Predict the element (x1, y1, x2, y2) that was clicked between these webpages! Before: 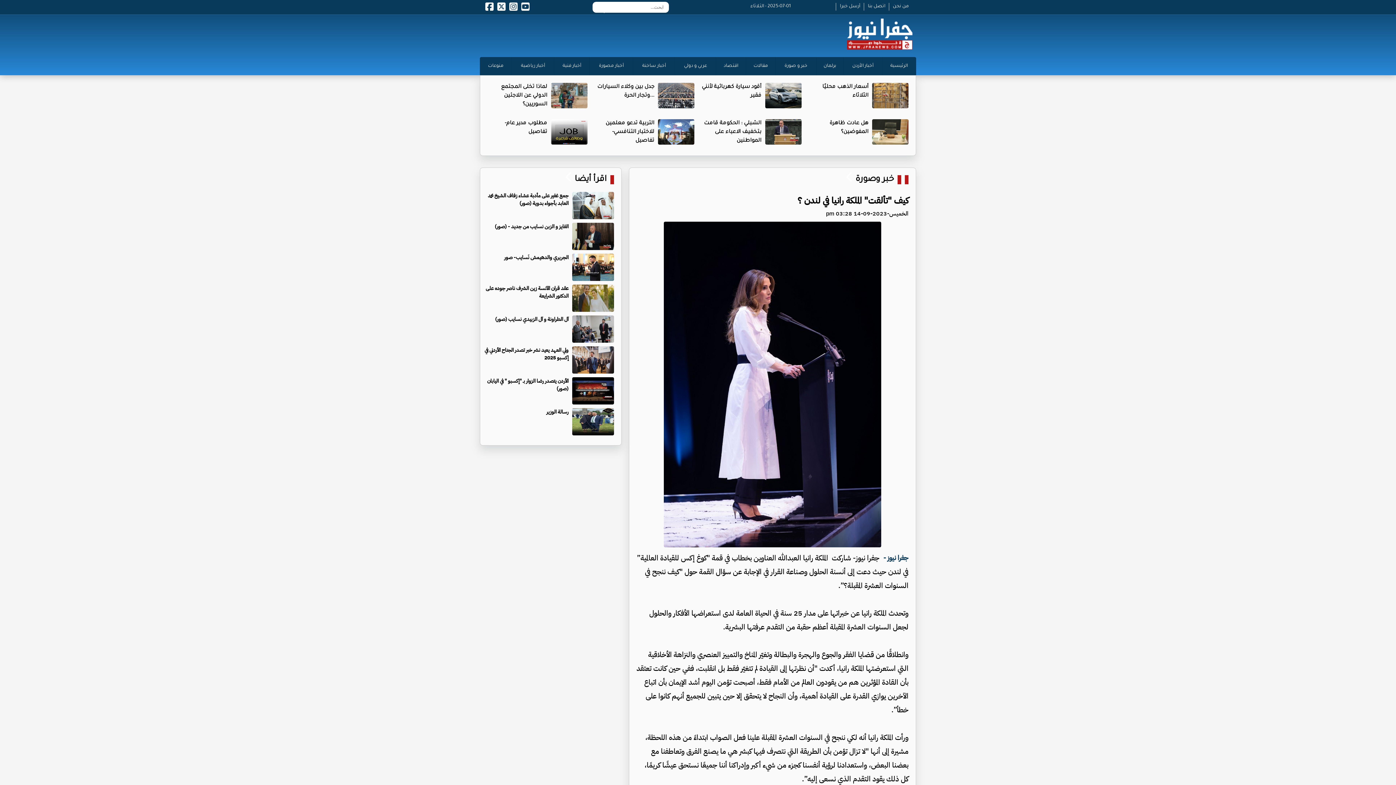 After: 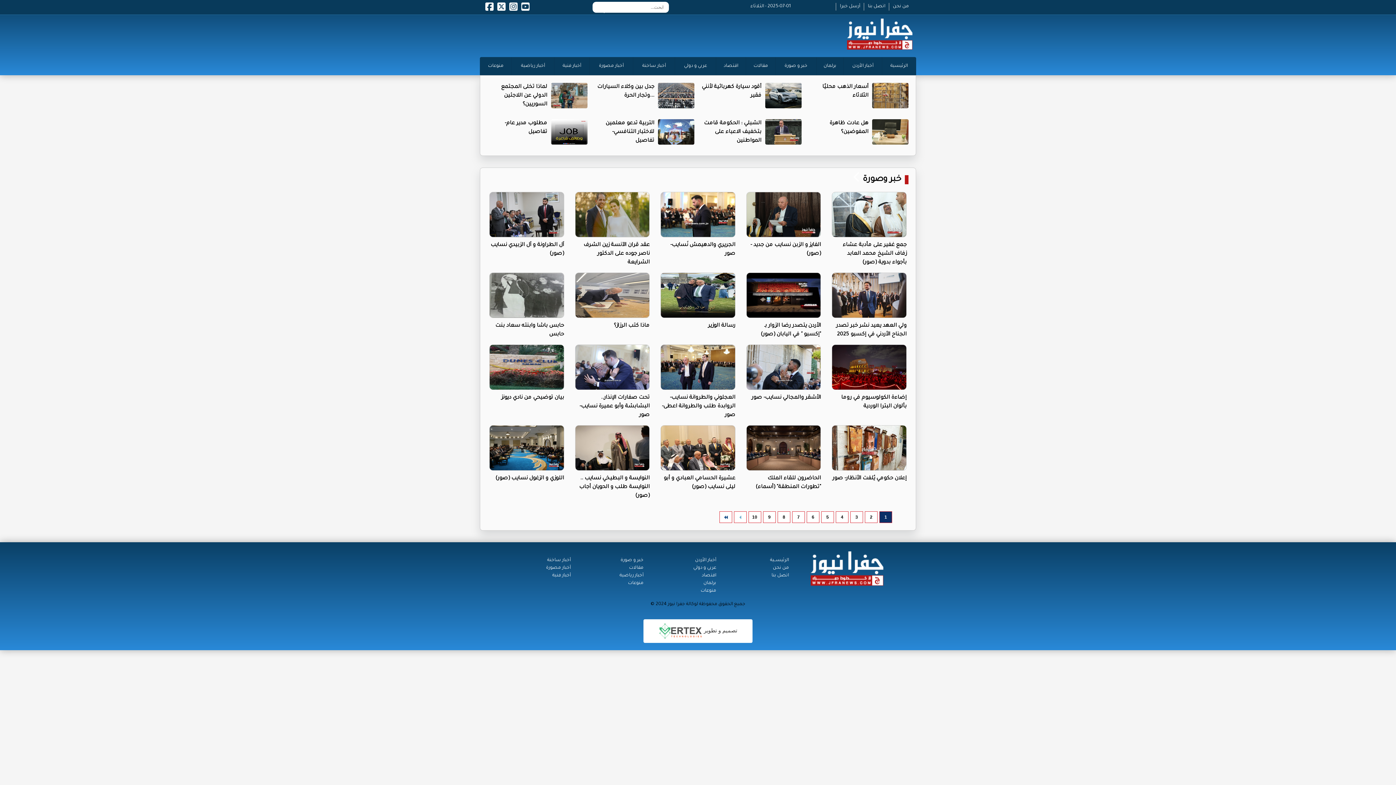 Action: label: خبر وصورة bbox: (855, 175, 901, 184)